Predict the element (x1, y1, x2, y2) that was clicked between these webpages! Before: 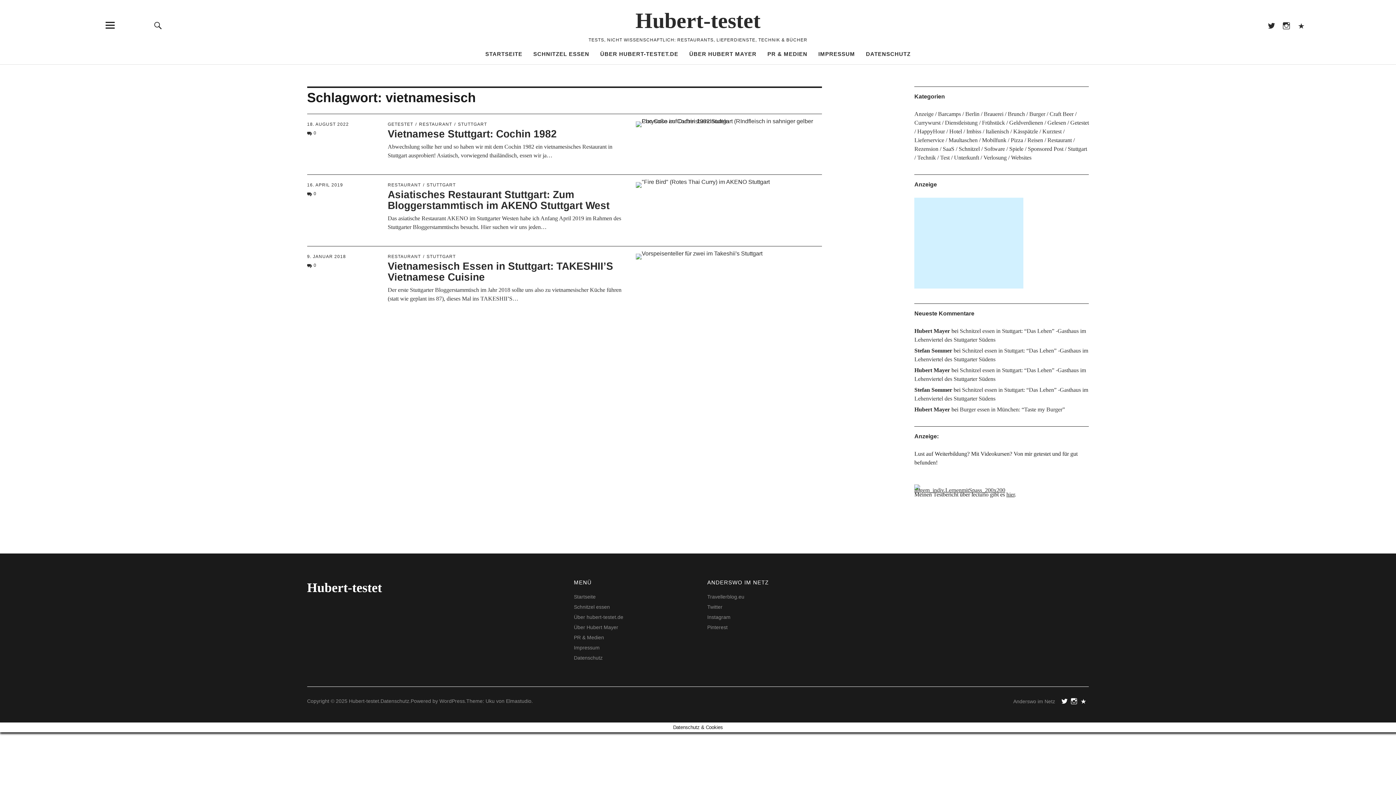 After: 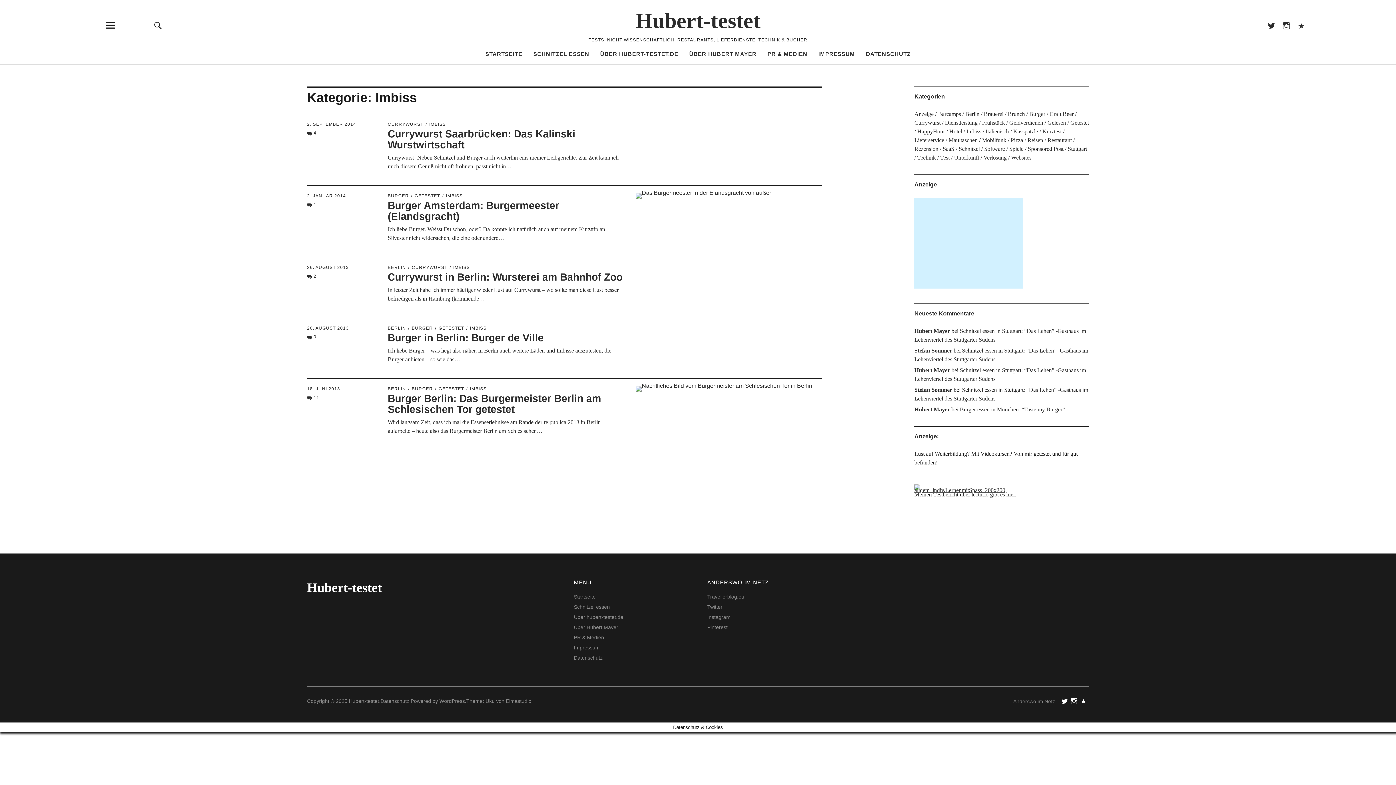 Action: label: Imbiss bbox: (966, 128, 981, 134)